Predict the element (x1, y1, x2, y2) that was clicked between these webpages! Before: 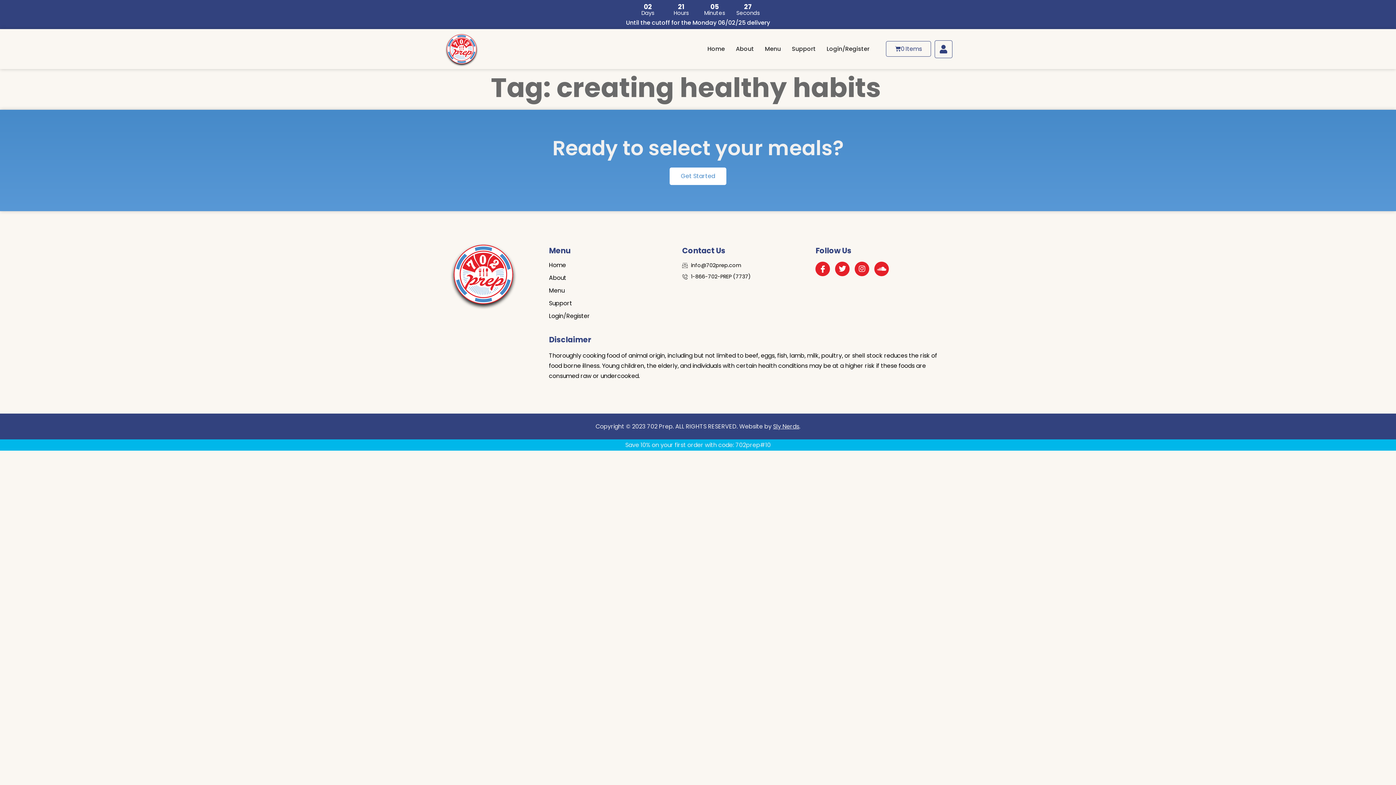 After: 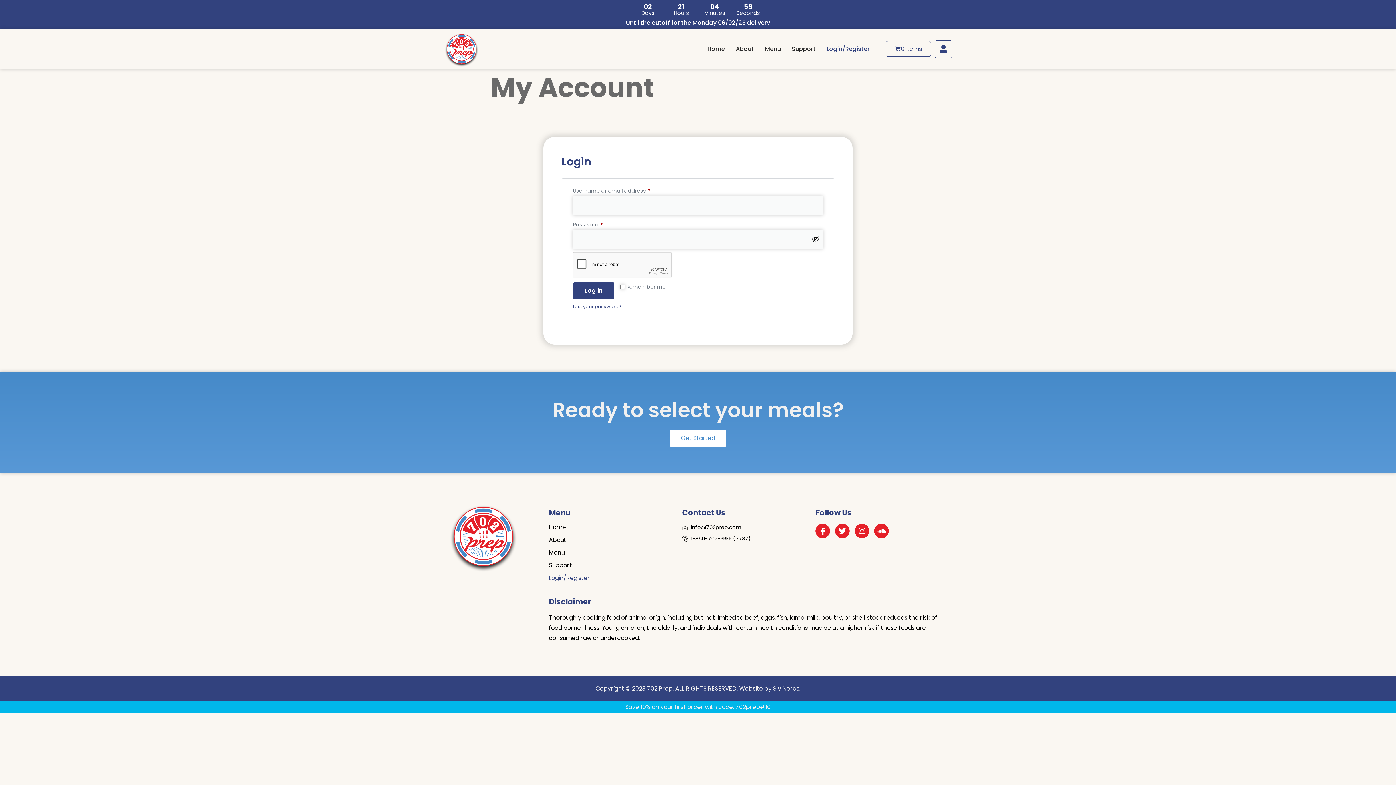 Action: label: Login/Register bbox: (821, 34, 875, 63)